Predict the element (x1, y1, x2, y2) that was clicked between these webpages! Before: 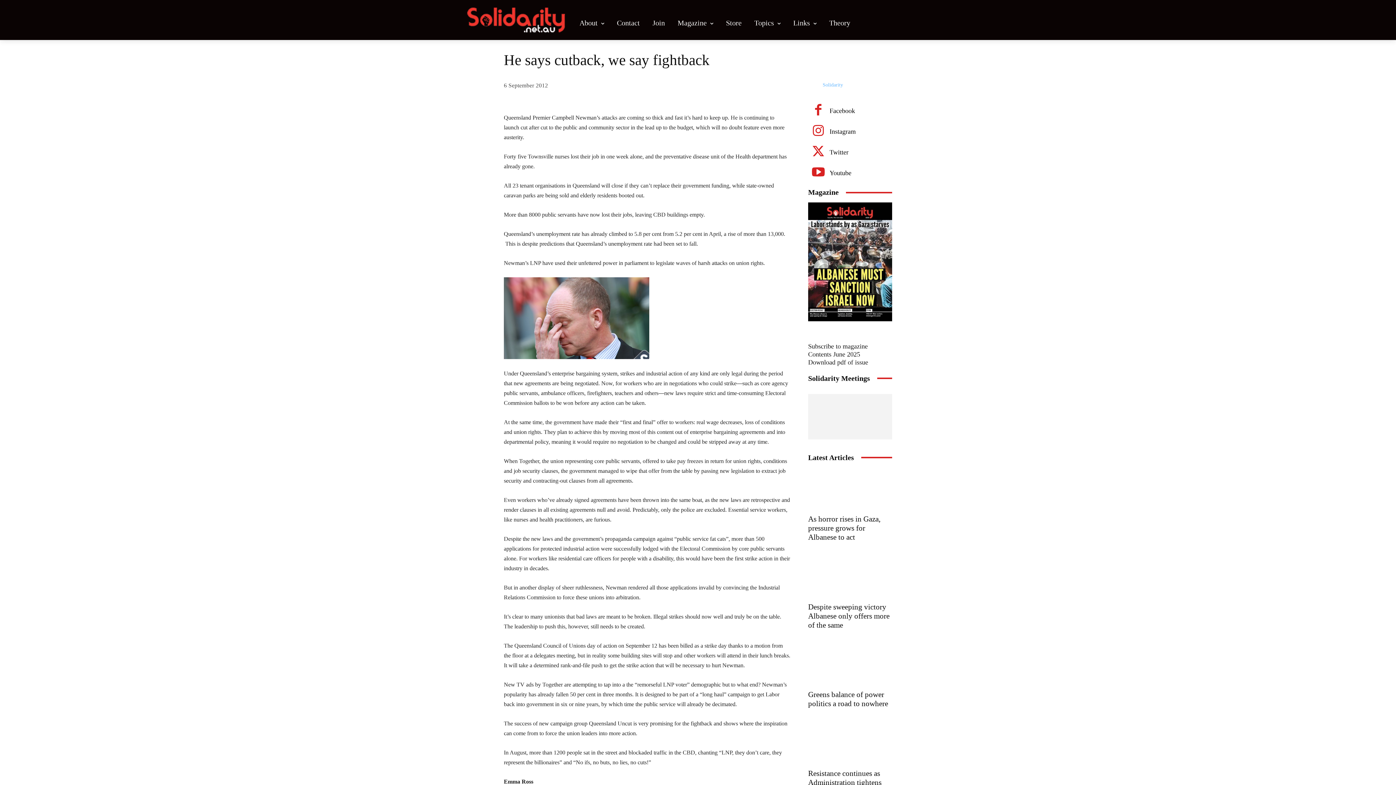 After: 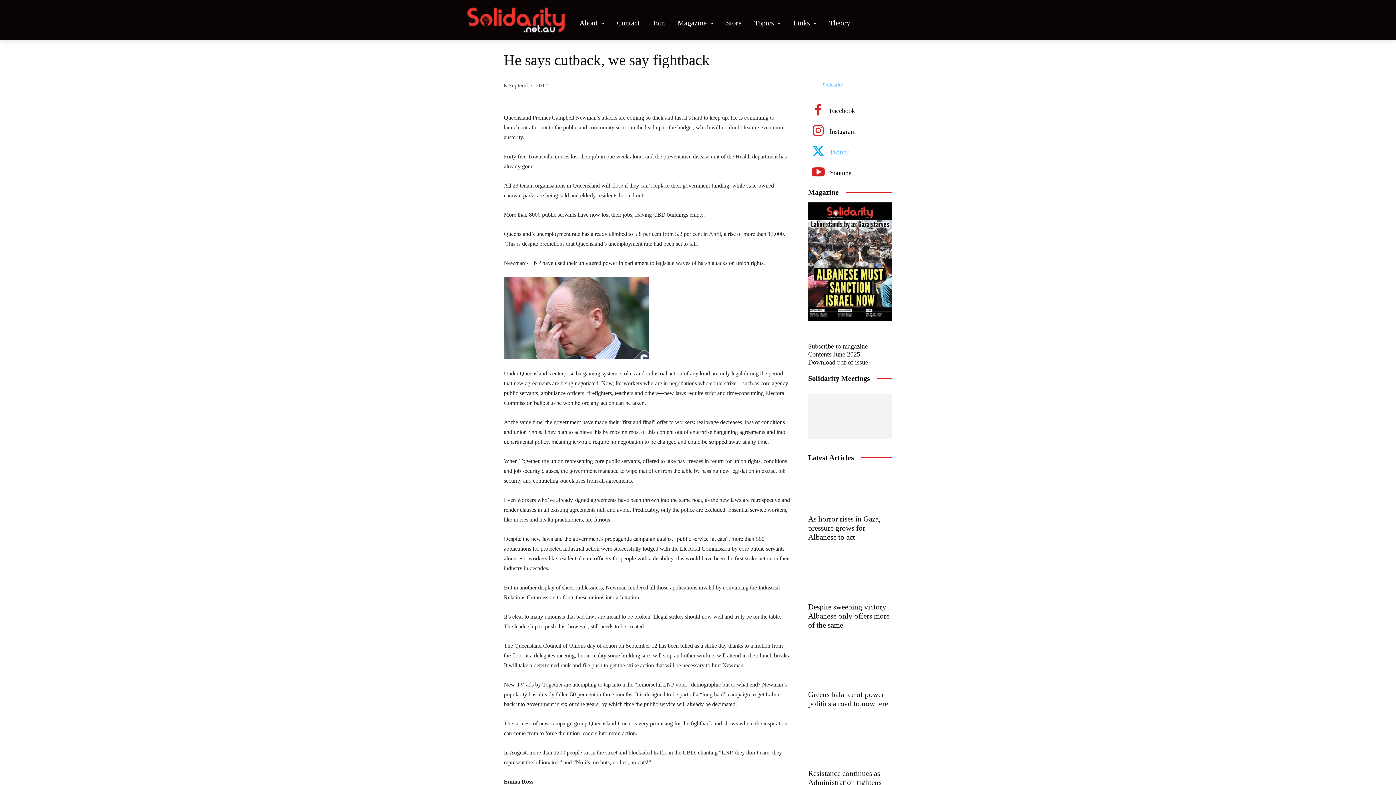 Action: label: Twitter bbox: (829, 148, 848, 156)